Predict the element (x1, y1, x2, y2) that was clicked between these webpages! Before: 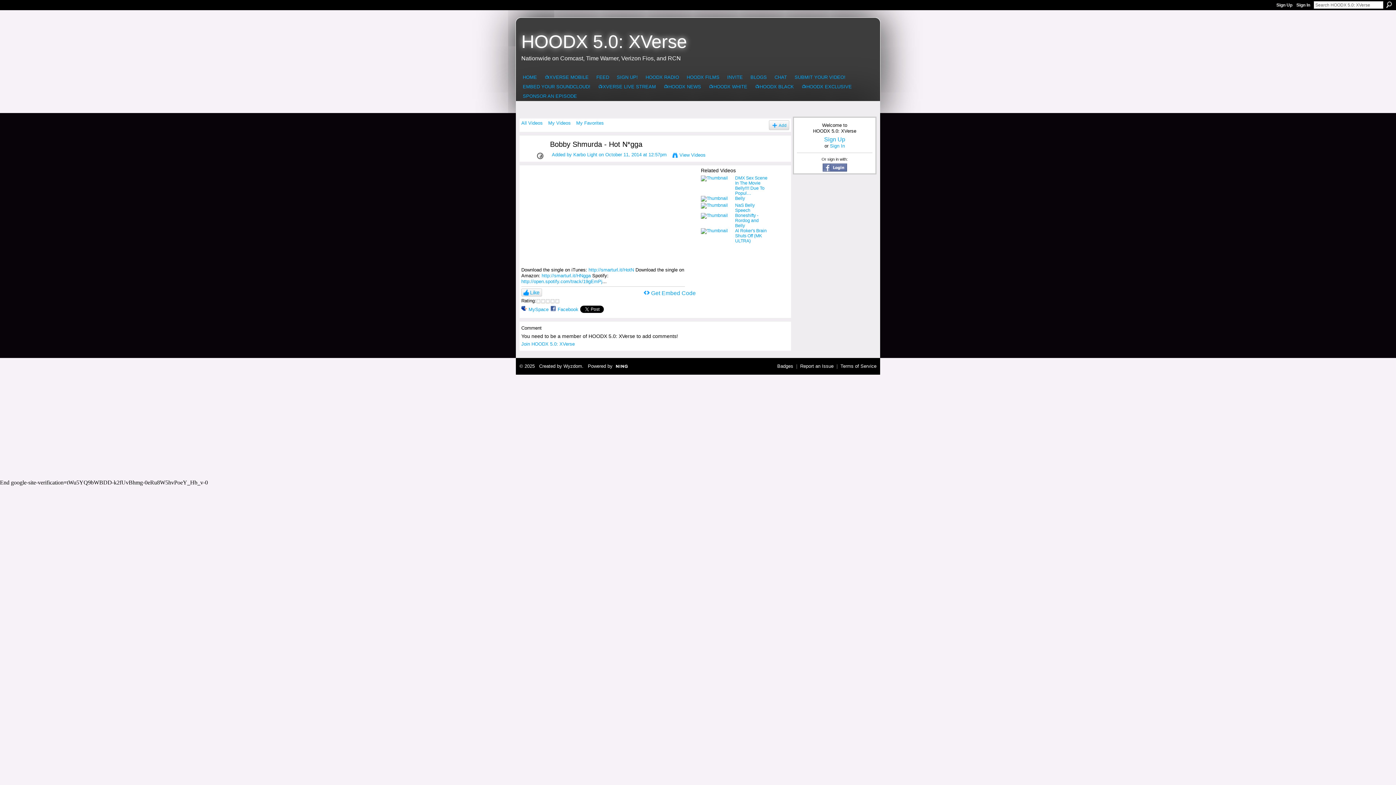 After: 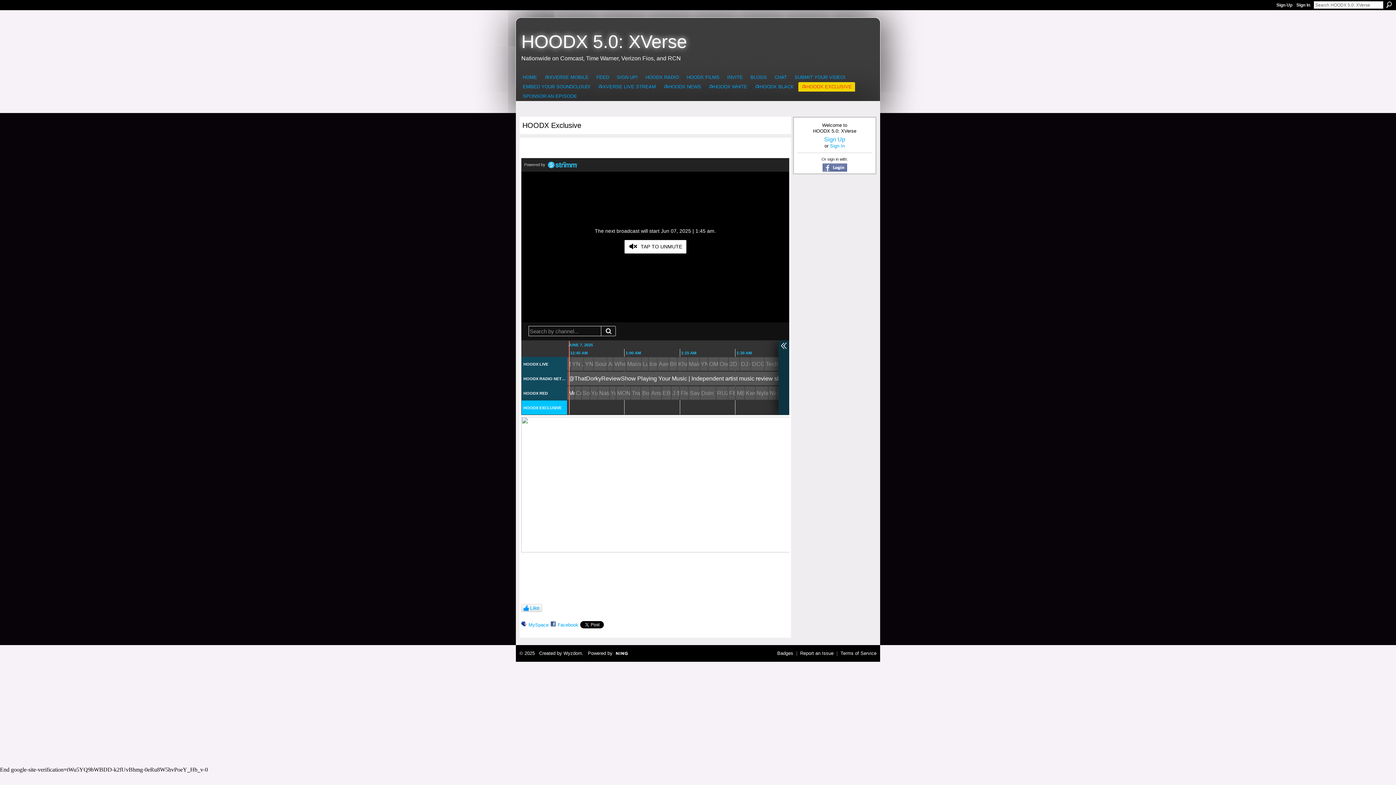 Action: label: 📺HOODX EXCLUSIVE bbox: (798, 82, 855, 91)